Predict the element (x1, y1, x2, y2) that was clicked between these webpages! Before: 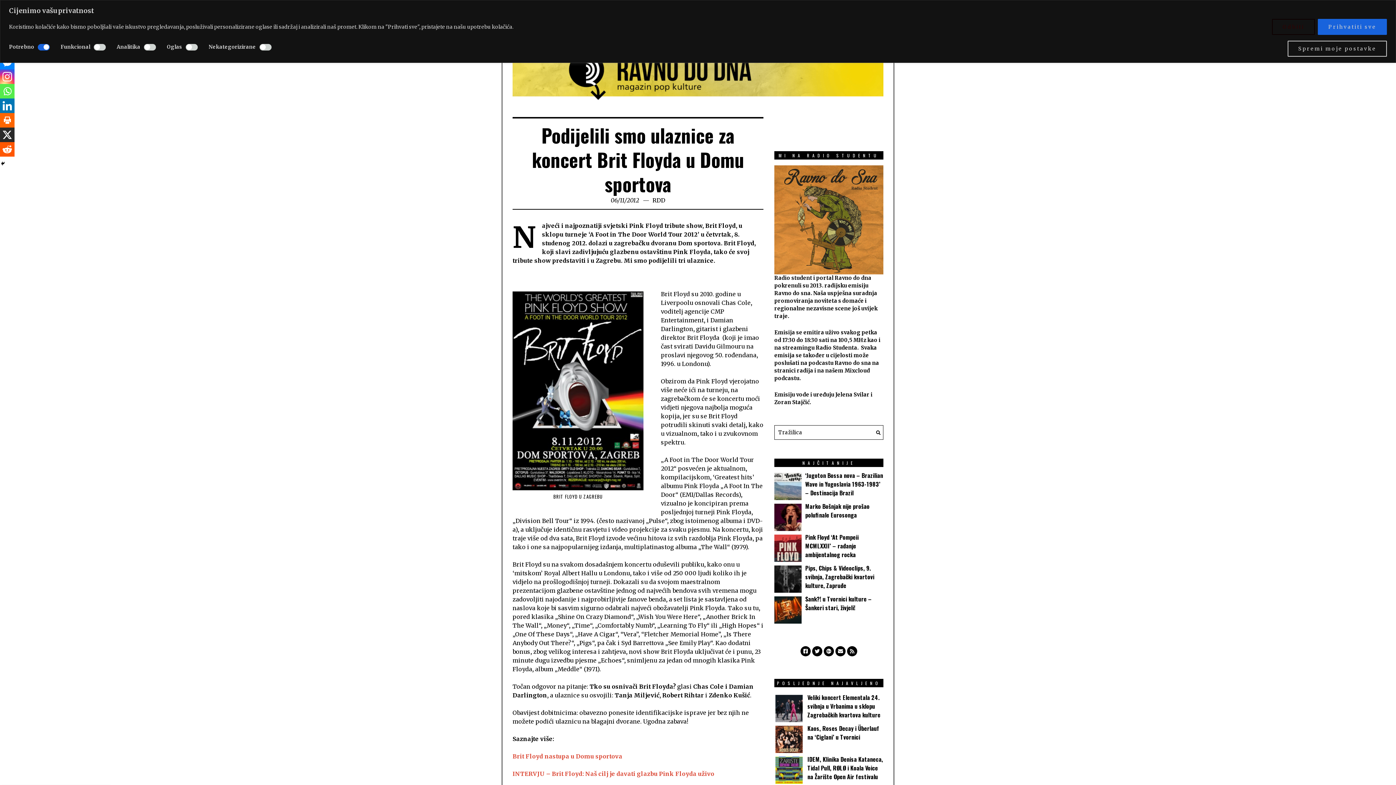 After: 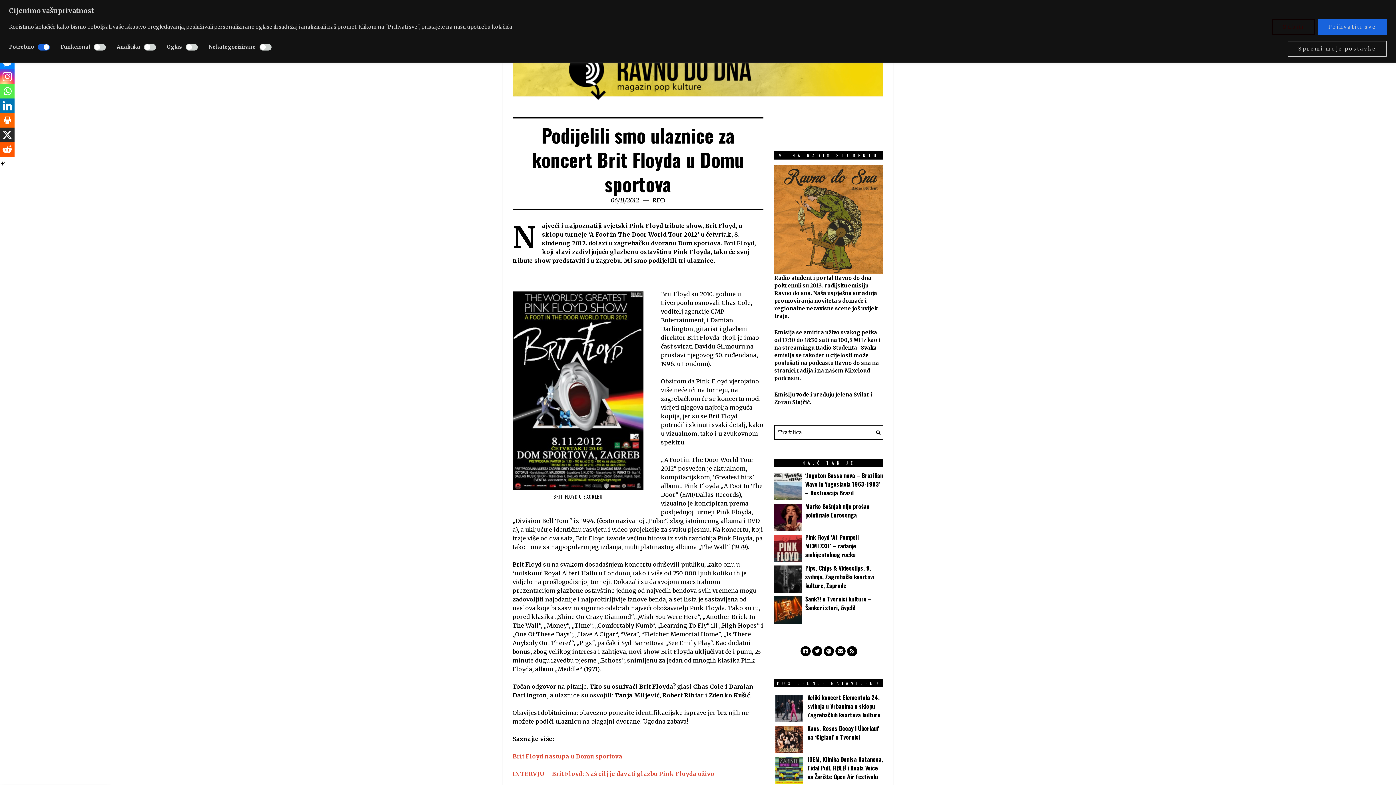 Action: label: X bbox: (0, 127, 14, 142)